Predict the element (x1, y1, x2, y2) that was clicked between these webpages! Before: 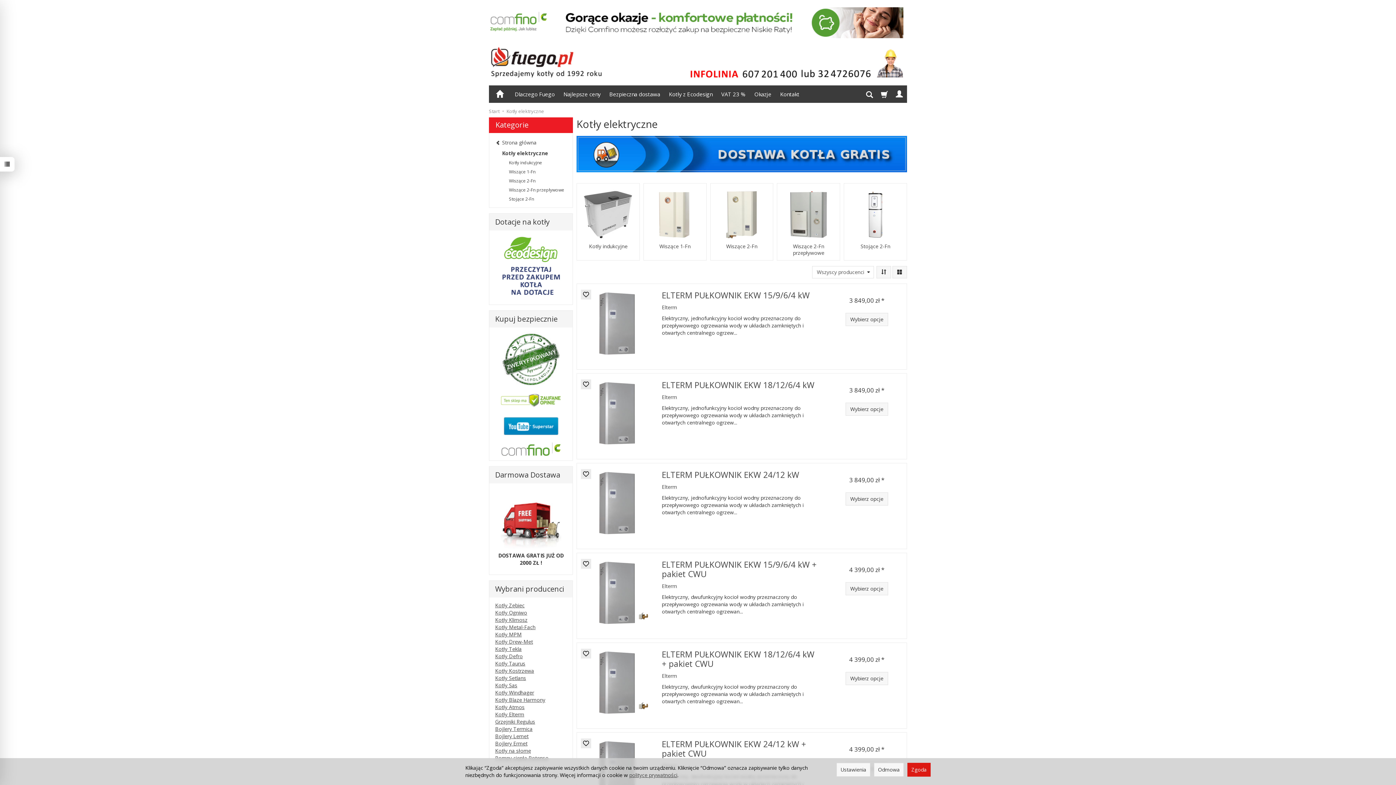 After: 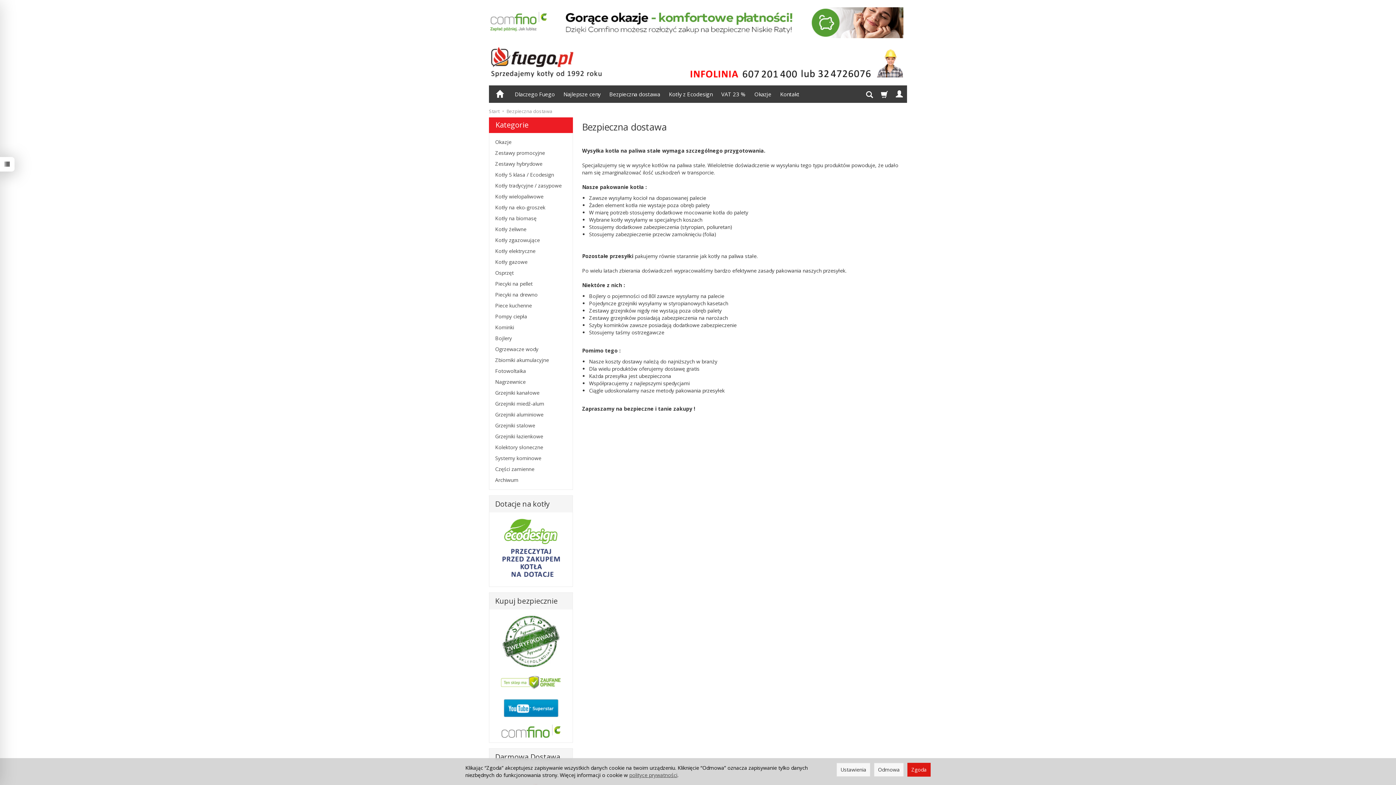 Action: bbox: (605, 85, 664, 102) label: Bezpieczna dostawa